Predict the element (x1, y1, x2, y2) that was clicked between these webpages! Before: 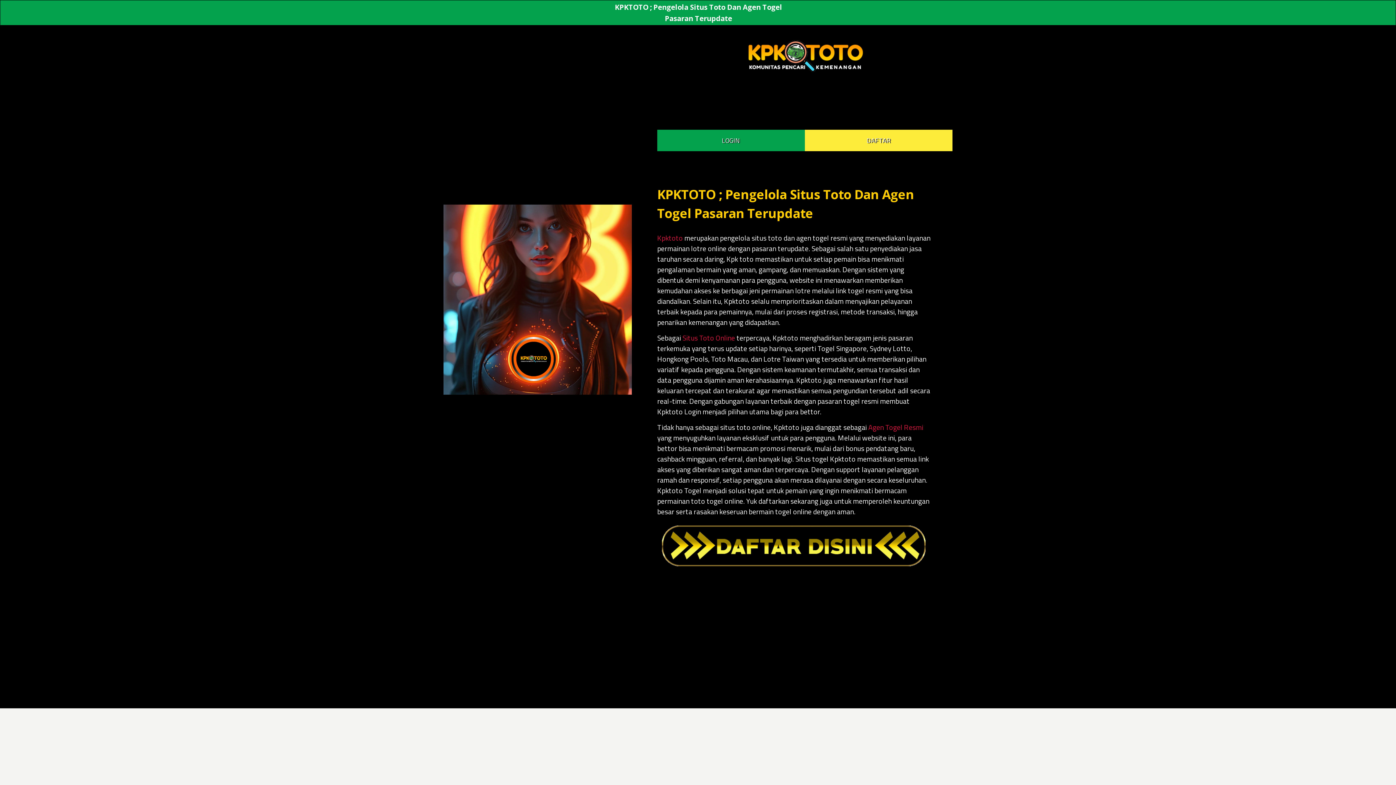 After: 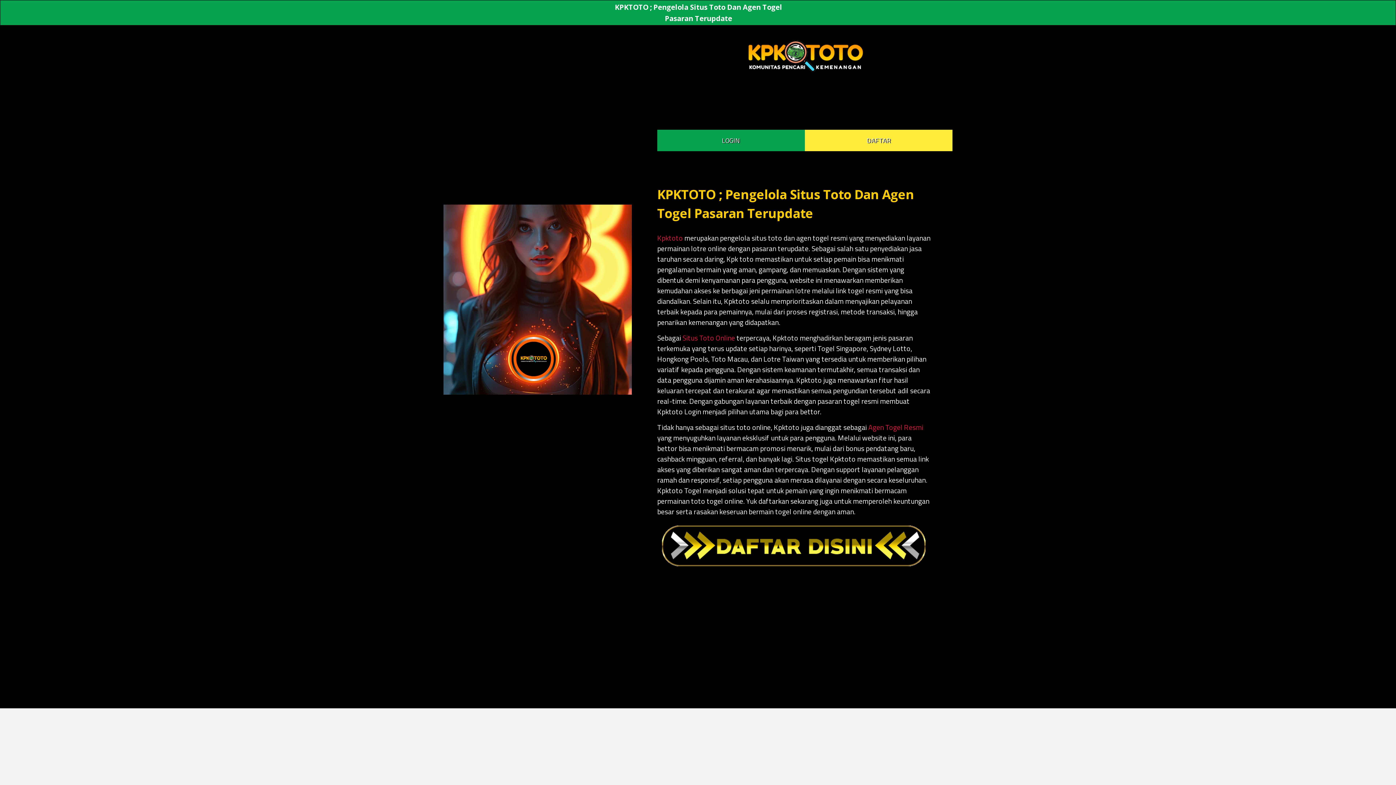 Action: bbox: (657, 232, 683, 243) label: Kpktoto